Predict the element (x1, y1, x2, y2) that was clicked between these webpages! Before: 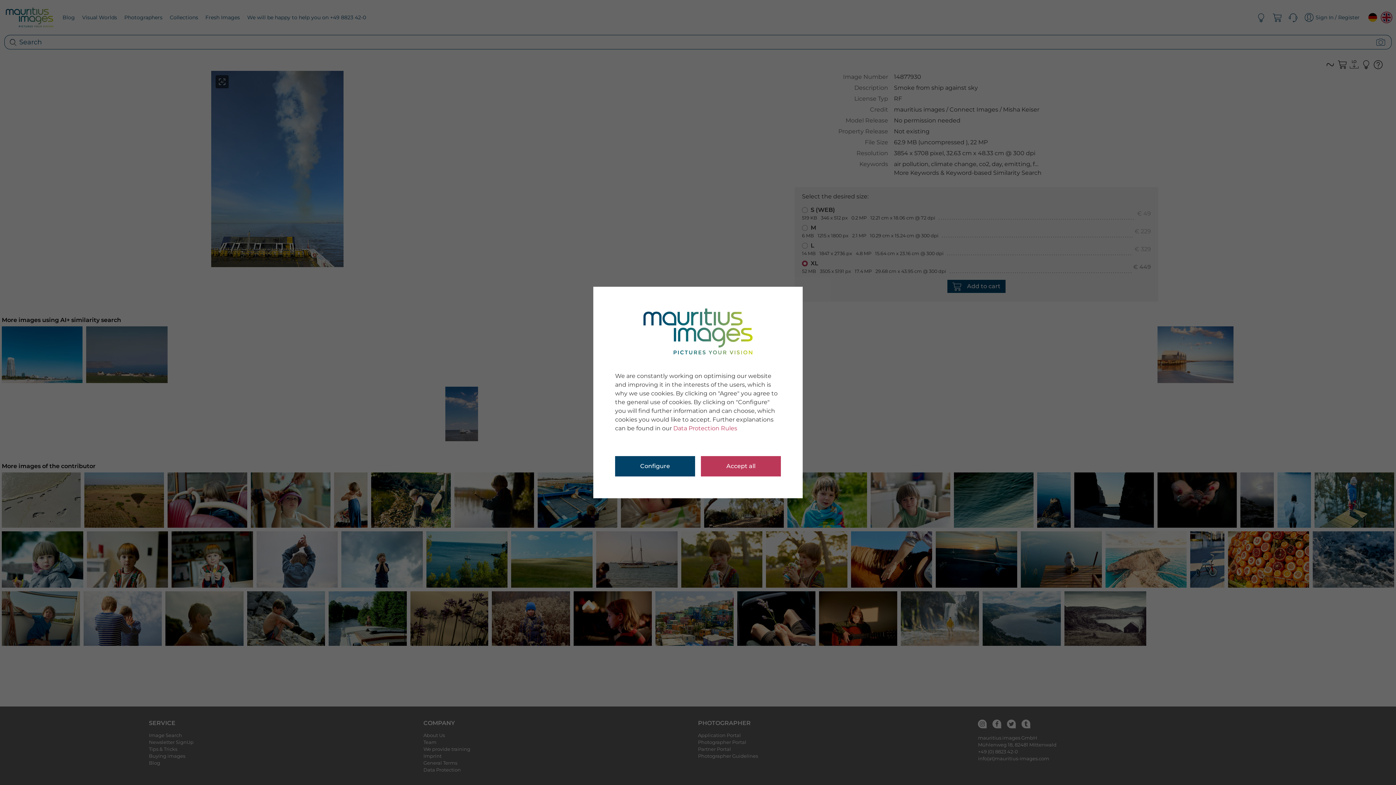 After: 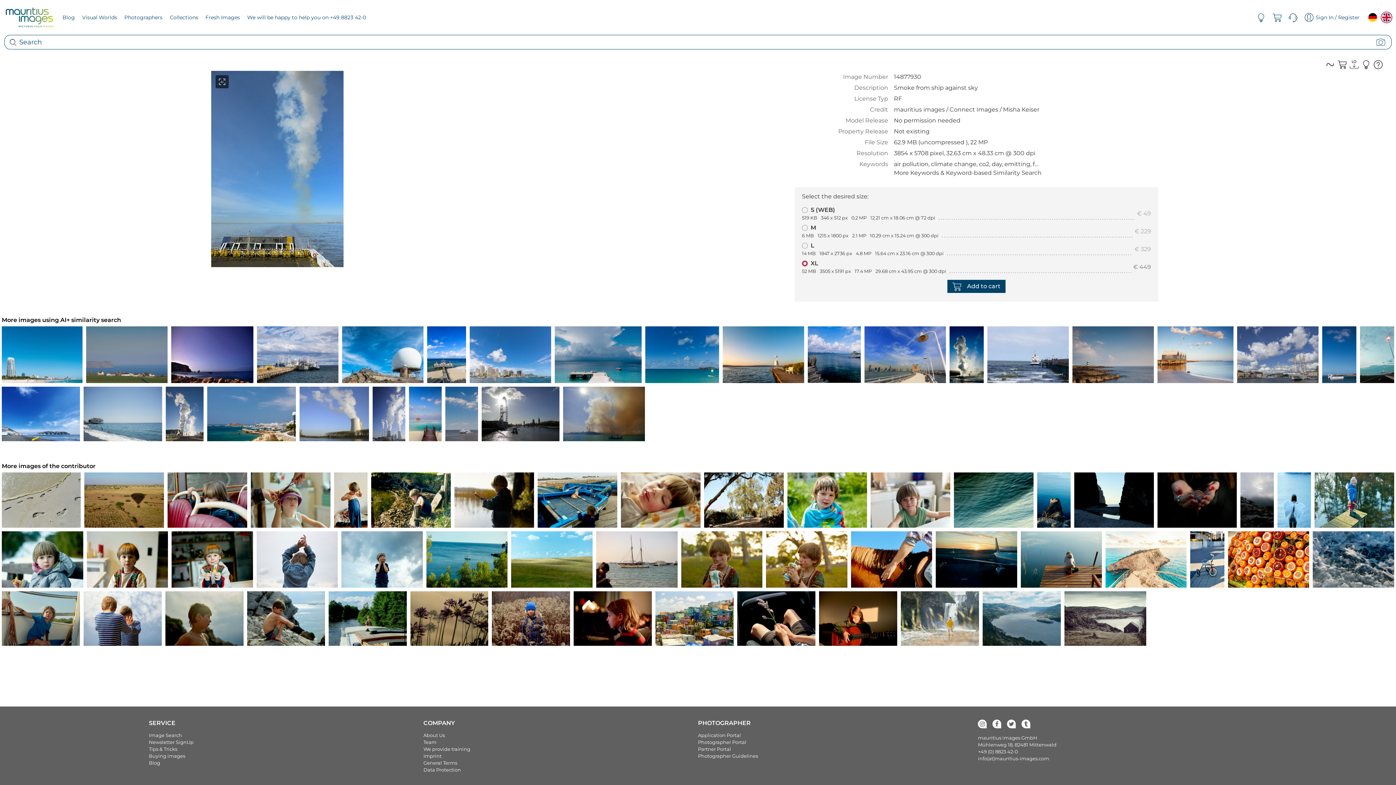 Action: bbox: (701, 456, 781, 476) label: Accept all